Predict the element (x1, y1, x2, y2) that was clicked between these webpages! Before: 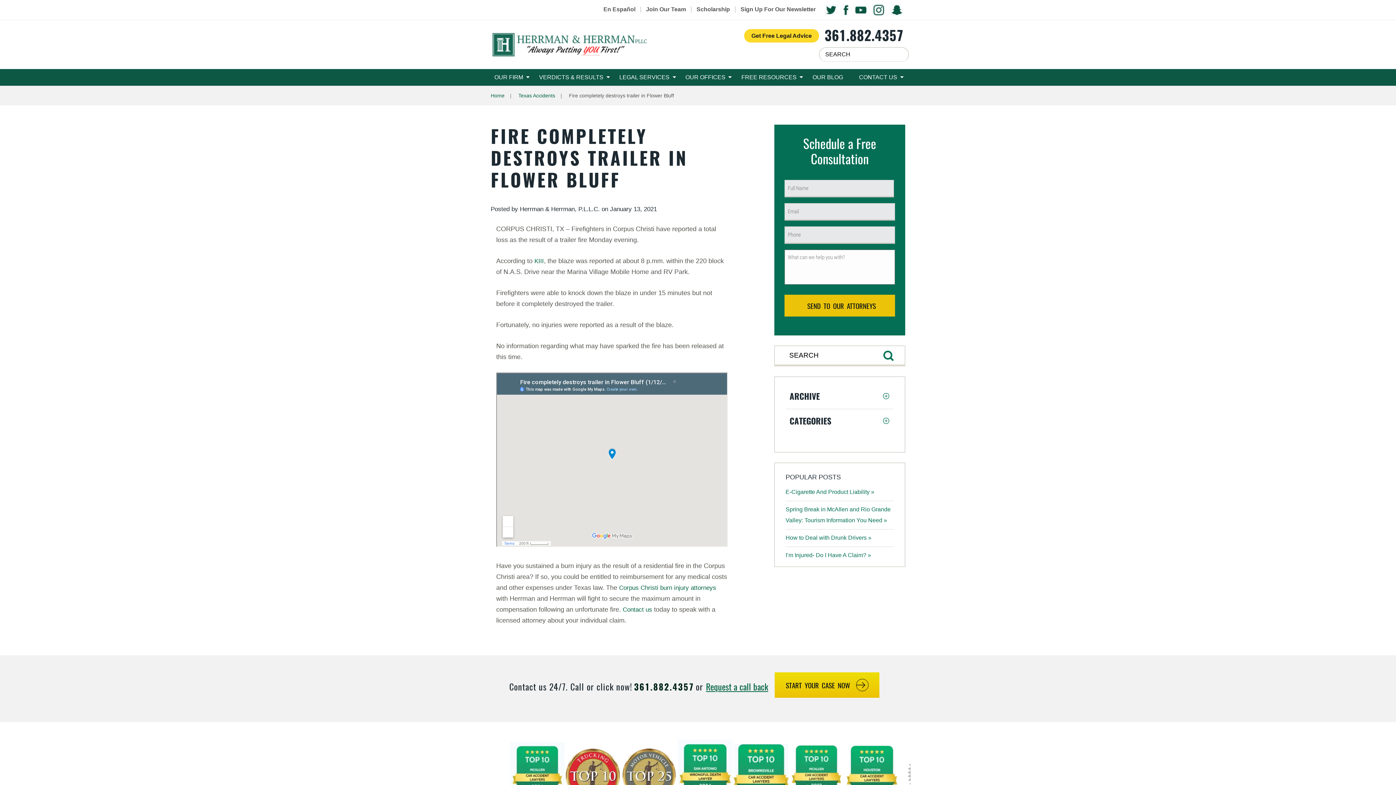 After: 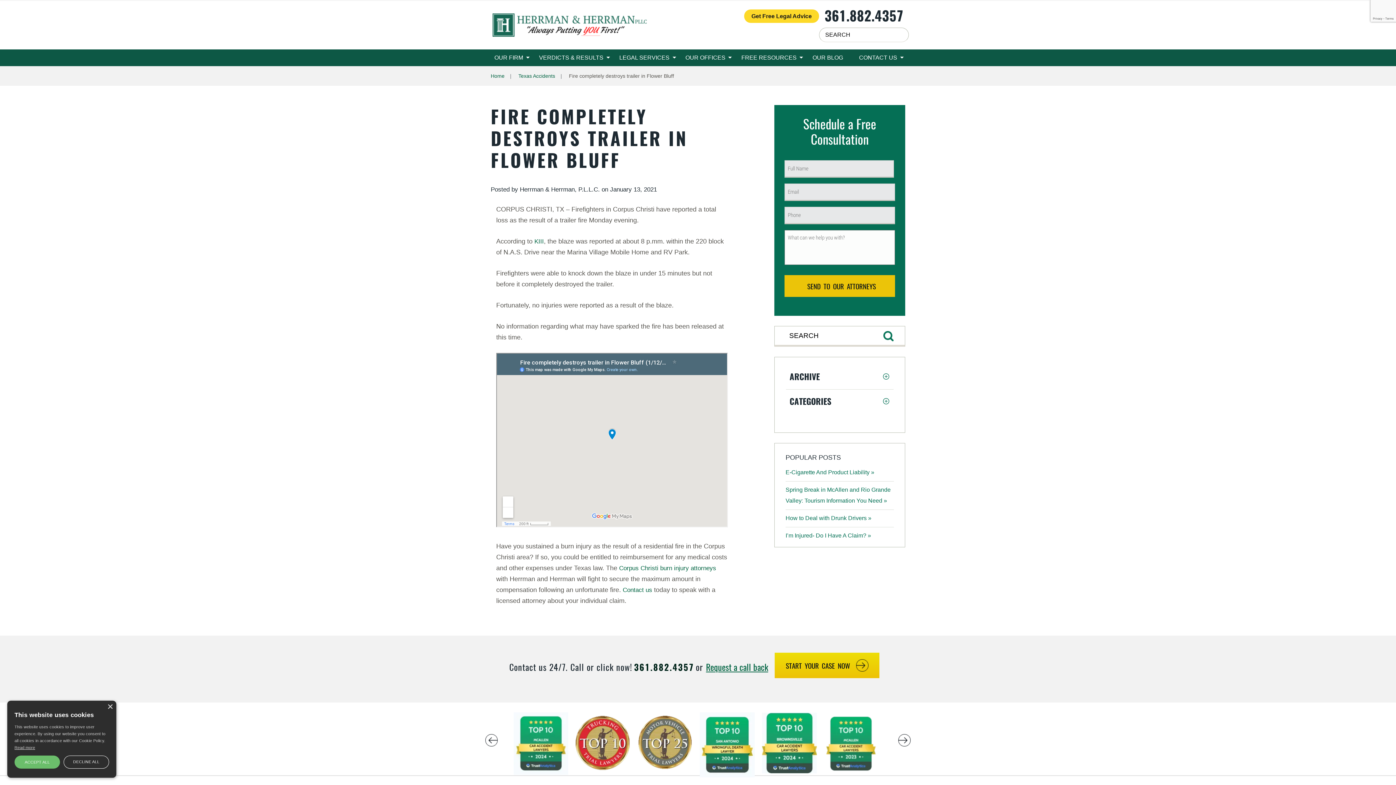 Action: bbox: (565, 749, 620, 754)